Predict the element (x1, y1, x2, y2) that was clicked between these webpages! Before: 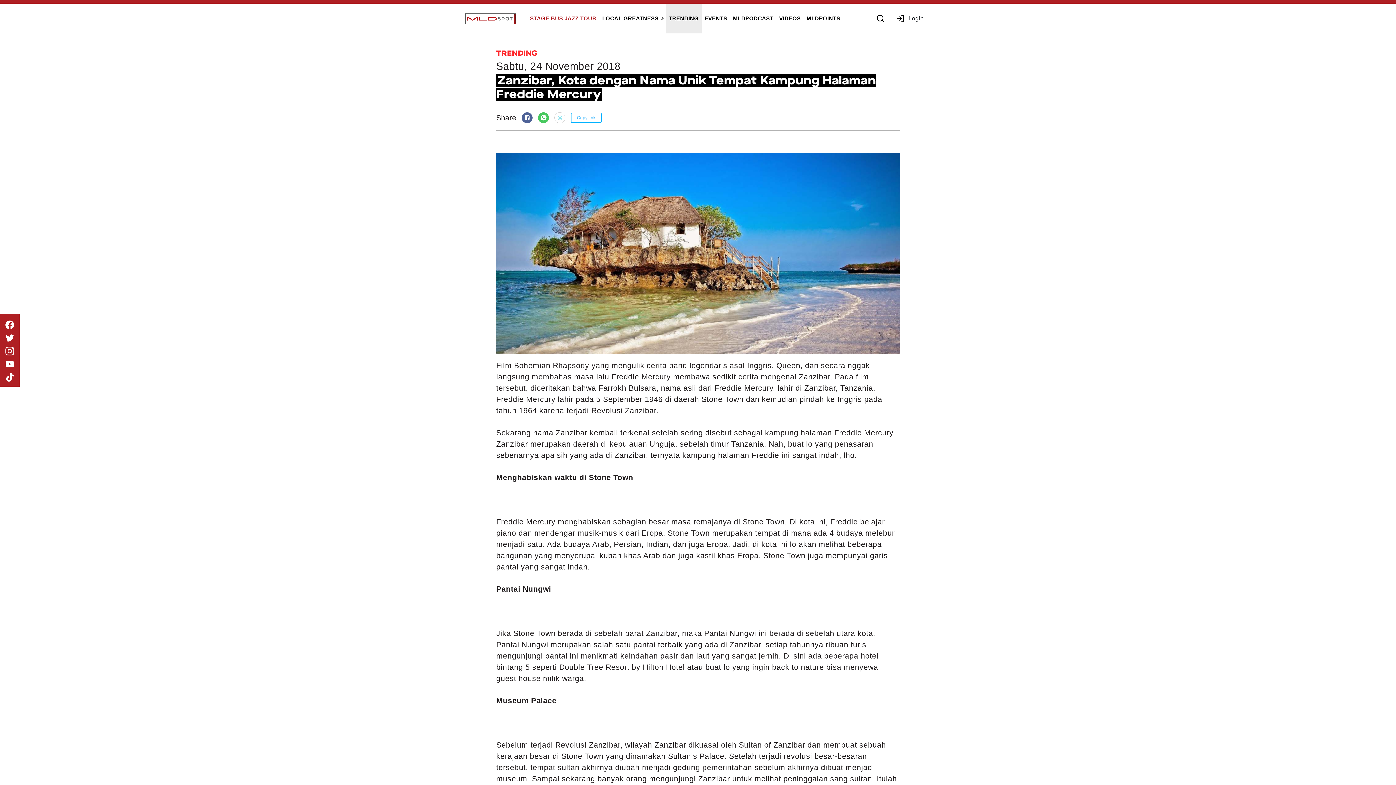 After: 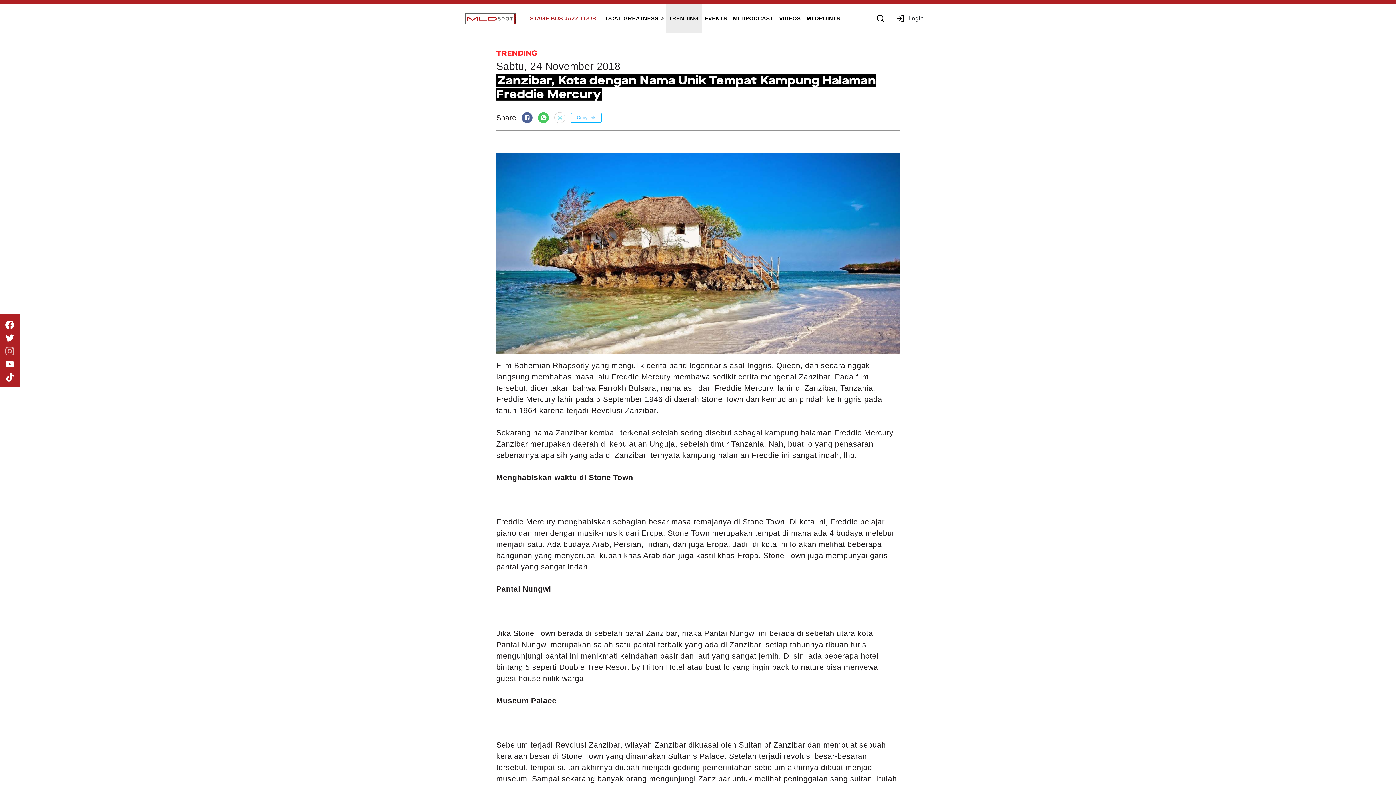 Action: bbox: (3, 344, 16, 357)